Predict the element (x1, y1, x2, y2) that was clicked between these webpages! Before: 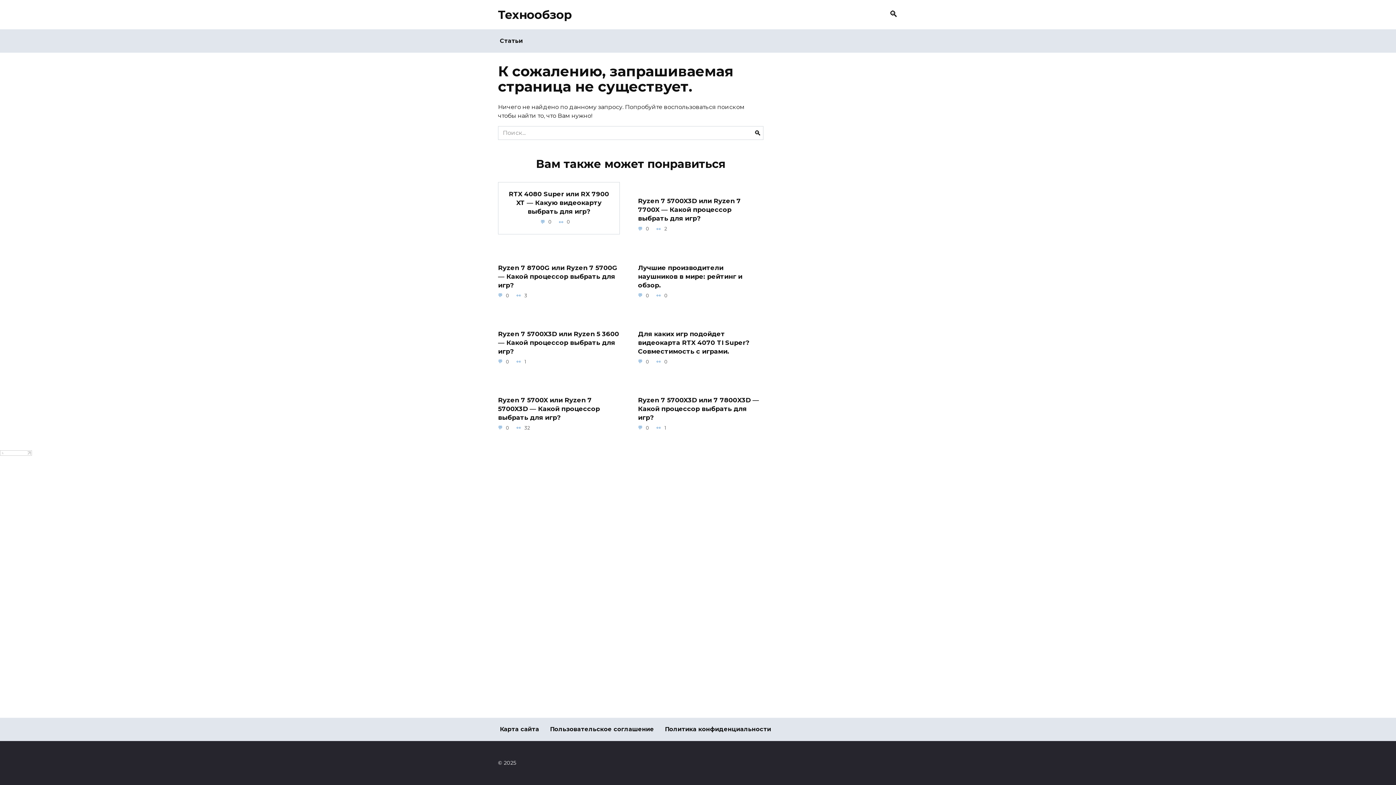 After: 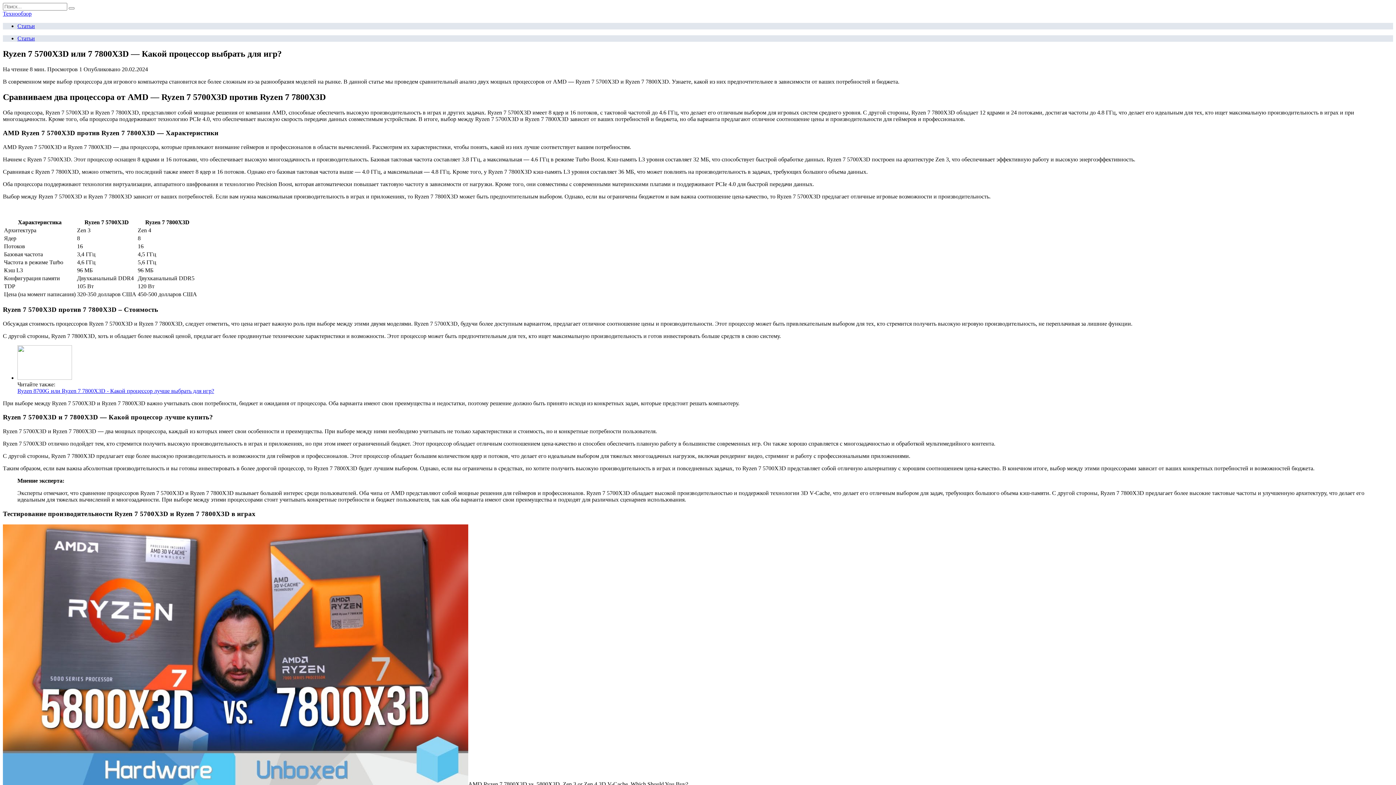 Action: bbox: (638, 395, 759, 421) label: Ryzen 7 5700X3D или 7 7800X3D — Какой процессор выбрать для игр?